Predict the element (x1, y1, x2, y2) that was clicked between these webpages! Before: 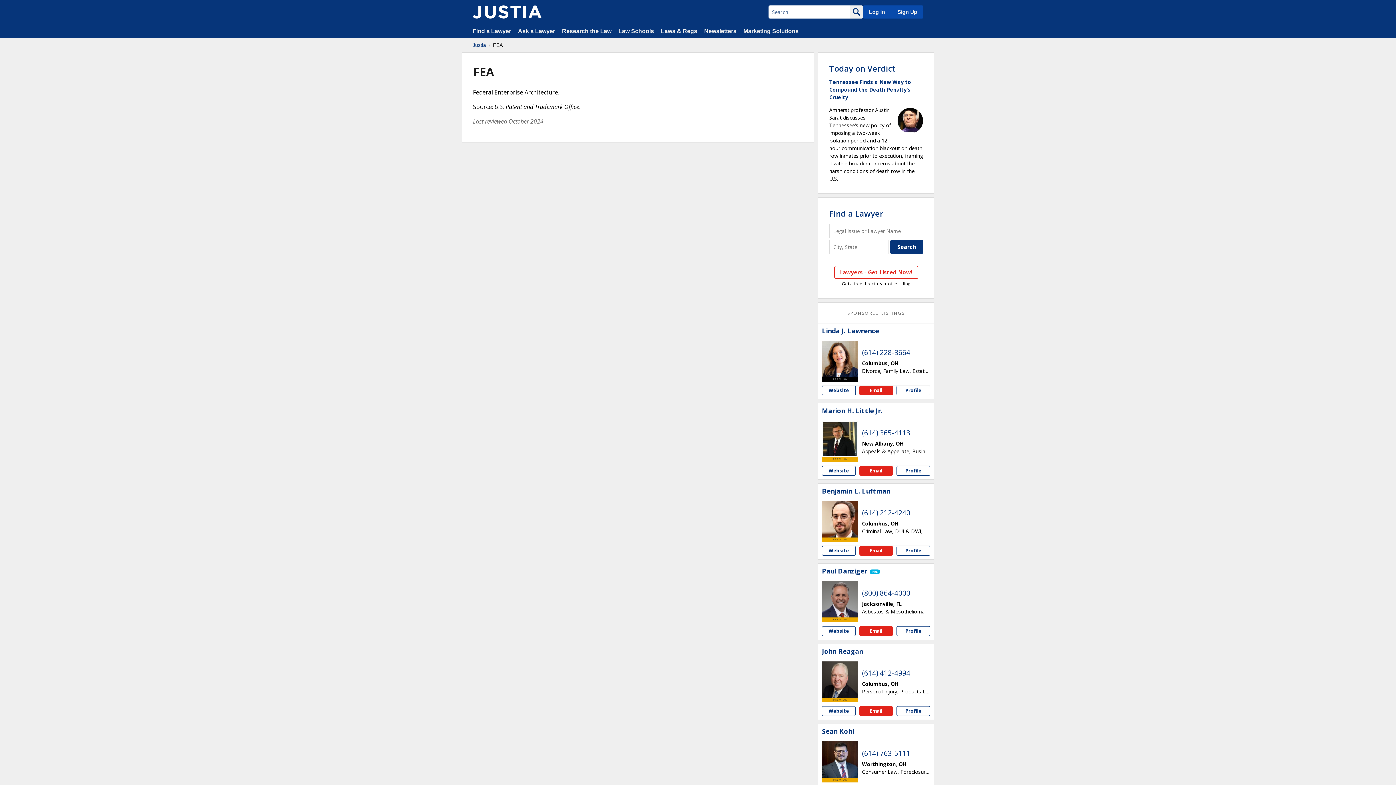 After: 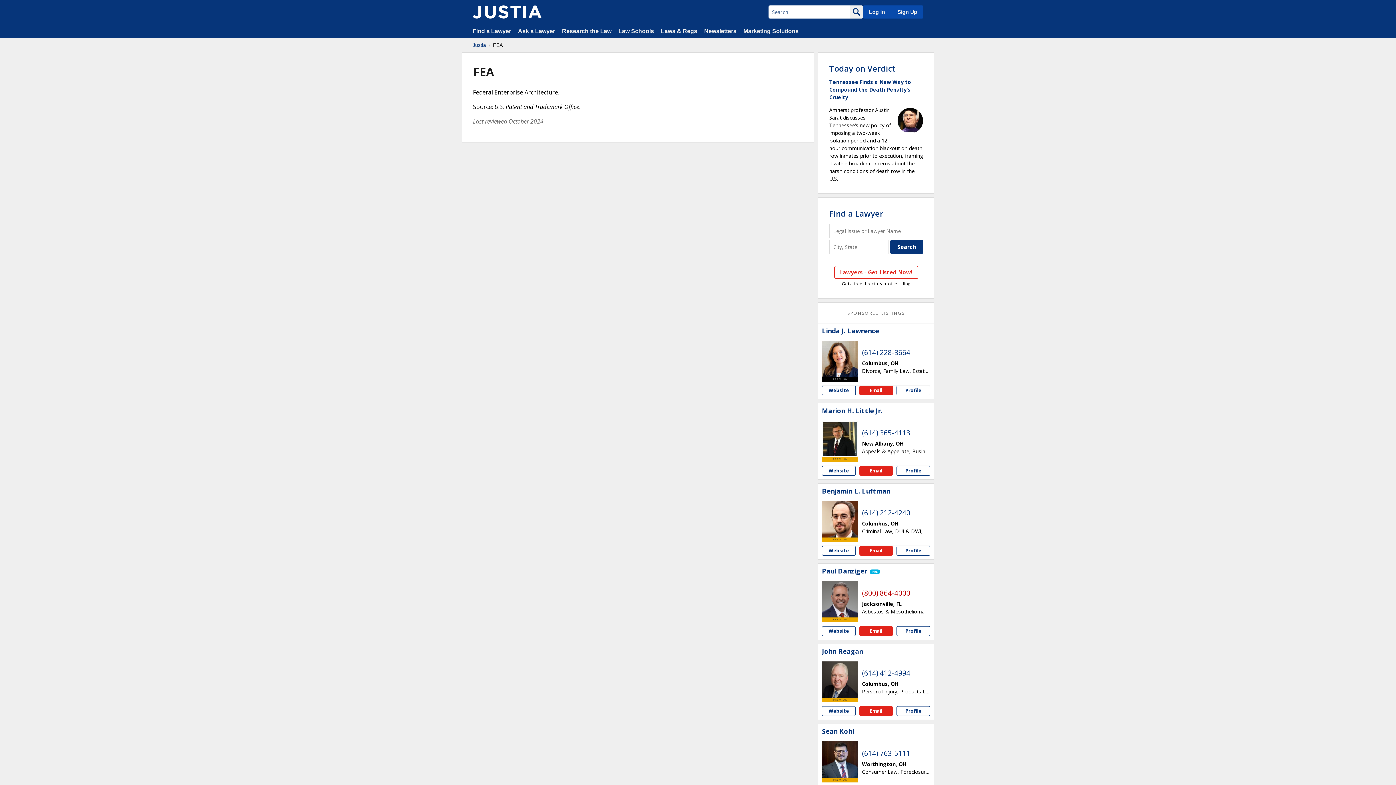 Action: label: (800) 864-4000 bbox: (862, 588, 910, 598)